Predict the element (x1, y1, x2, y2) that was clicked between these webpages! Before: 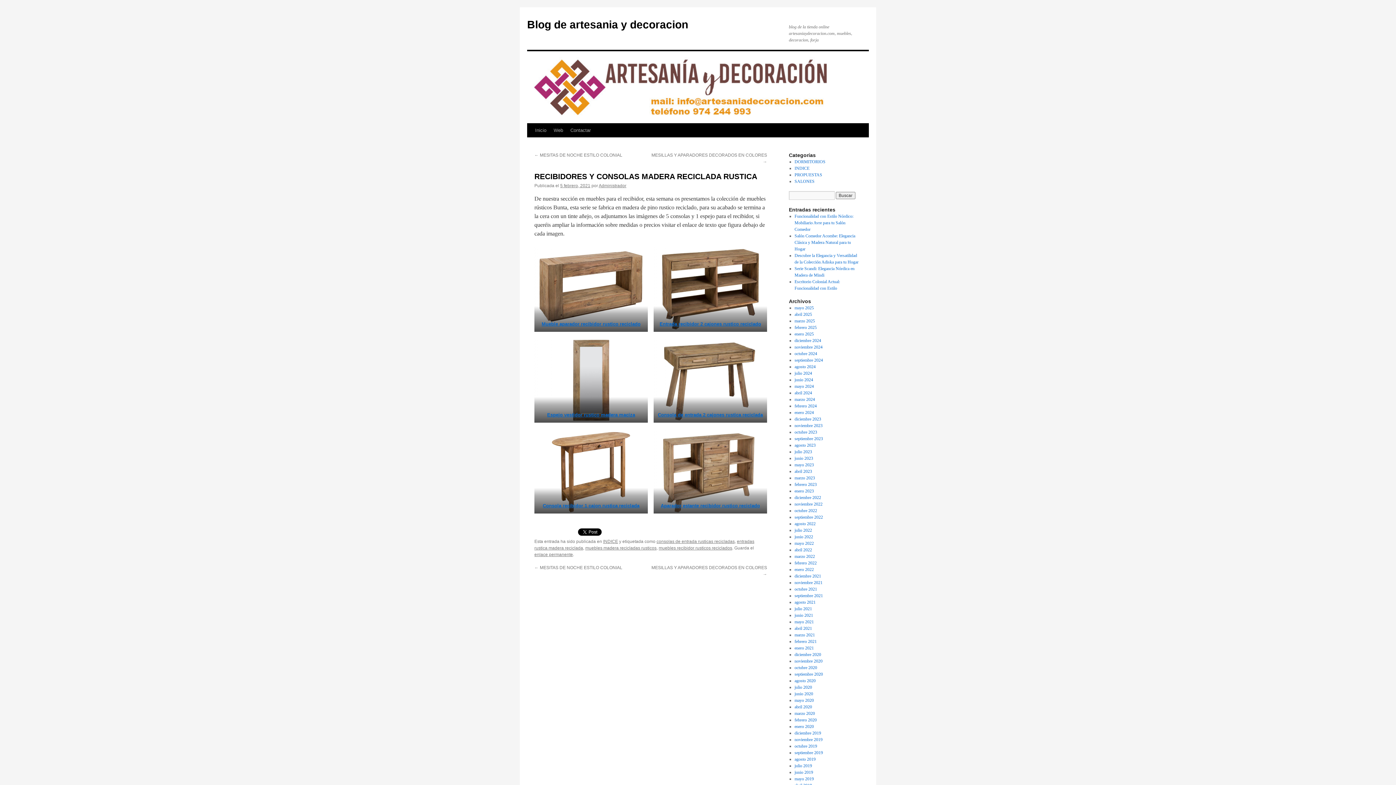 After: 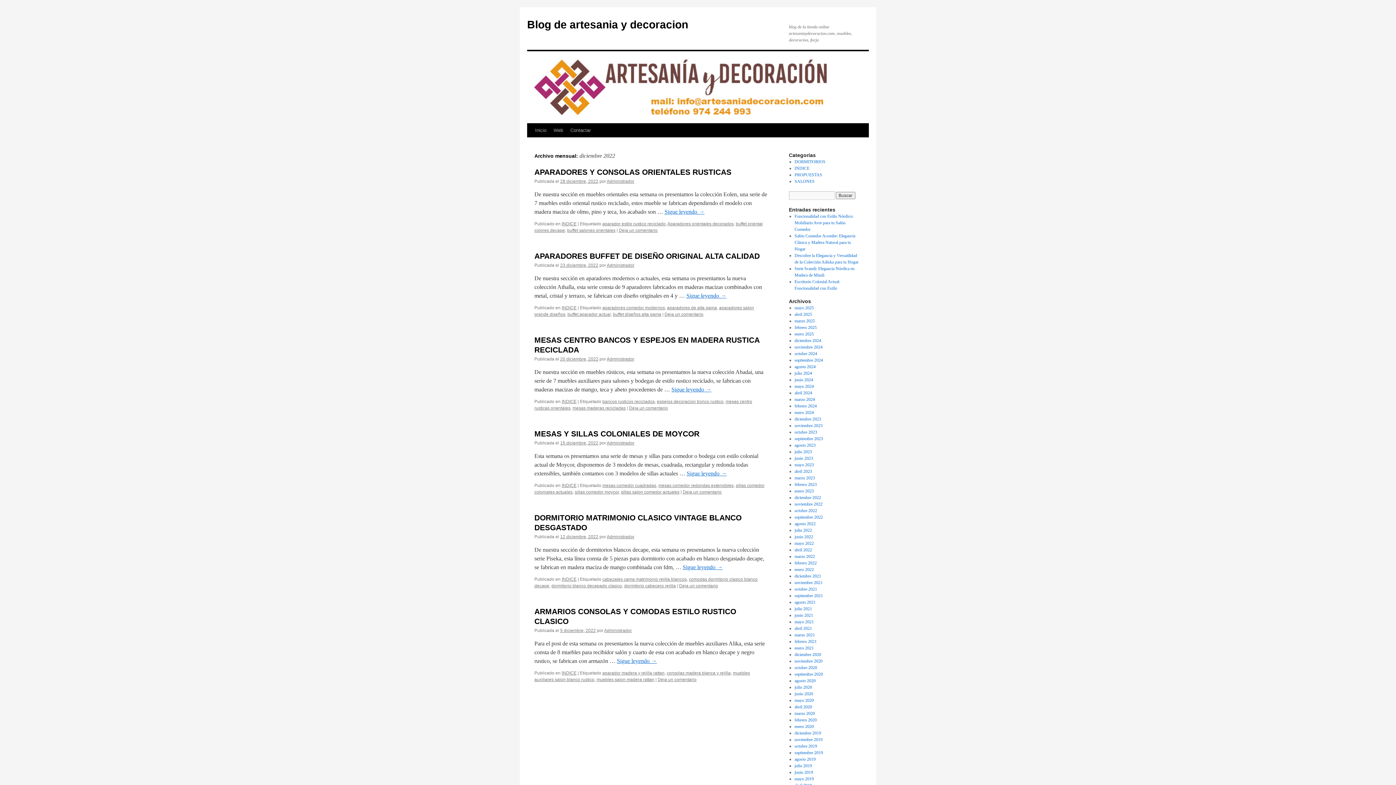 Action: bbox: (794, 495, 821, 500) label: diciembre 2022